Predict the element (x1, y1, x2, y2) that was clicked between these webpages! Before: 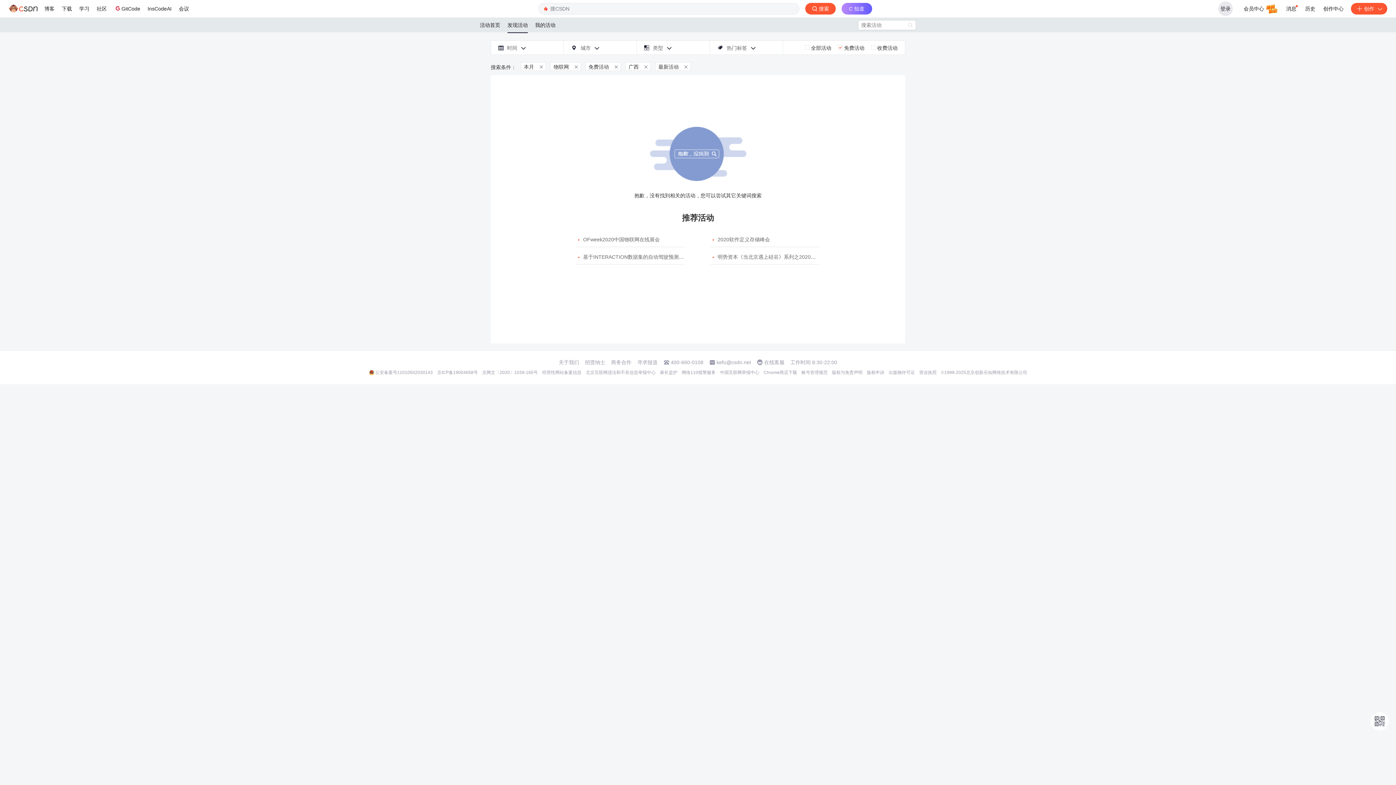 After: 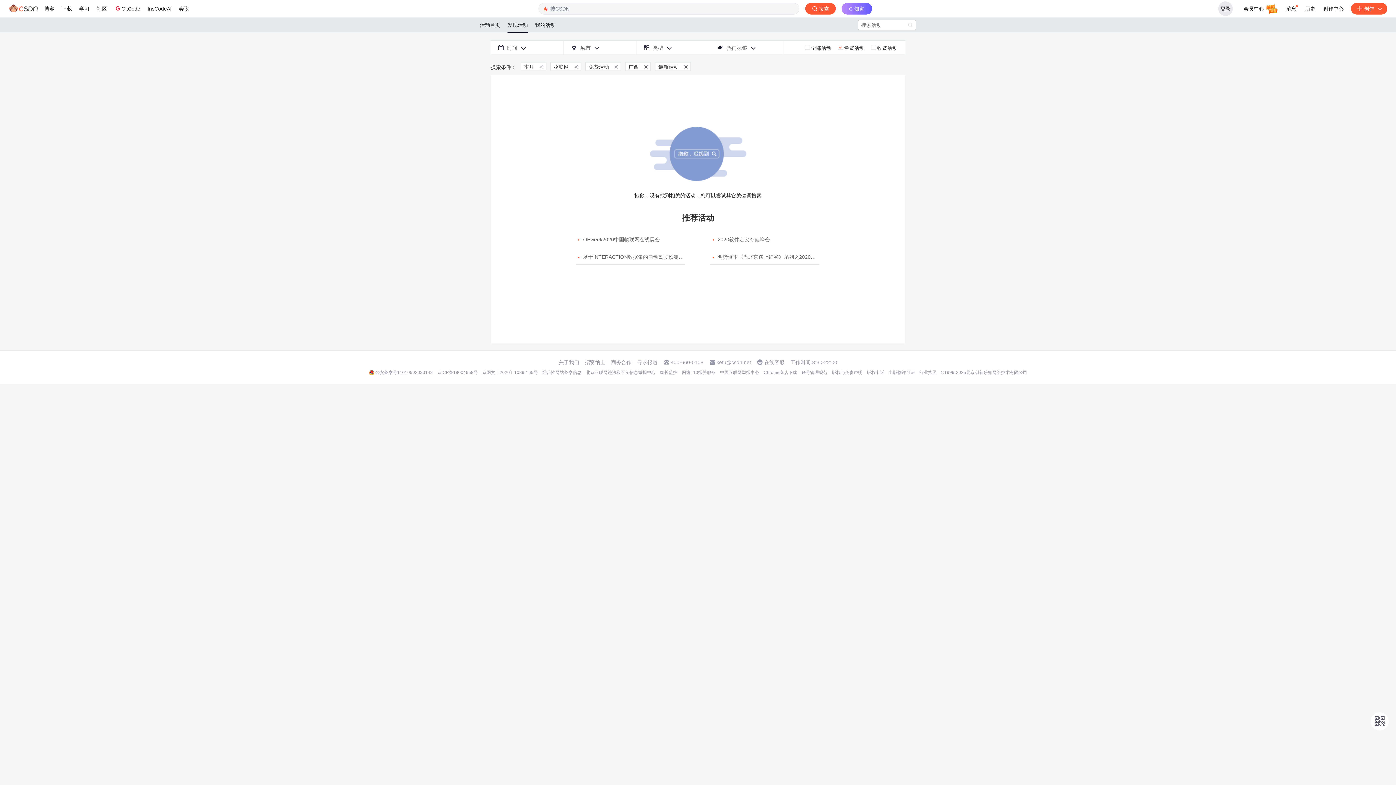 Action: label: 账号管理规范 bbox: (801, 369, 827, 375)